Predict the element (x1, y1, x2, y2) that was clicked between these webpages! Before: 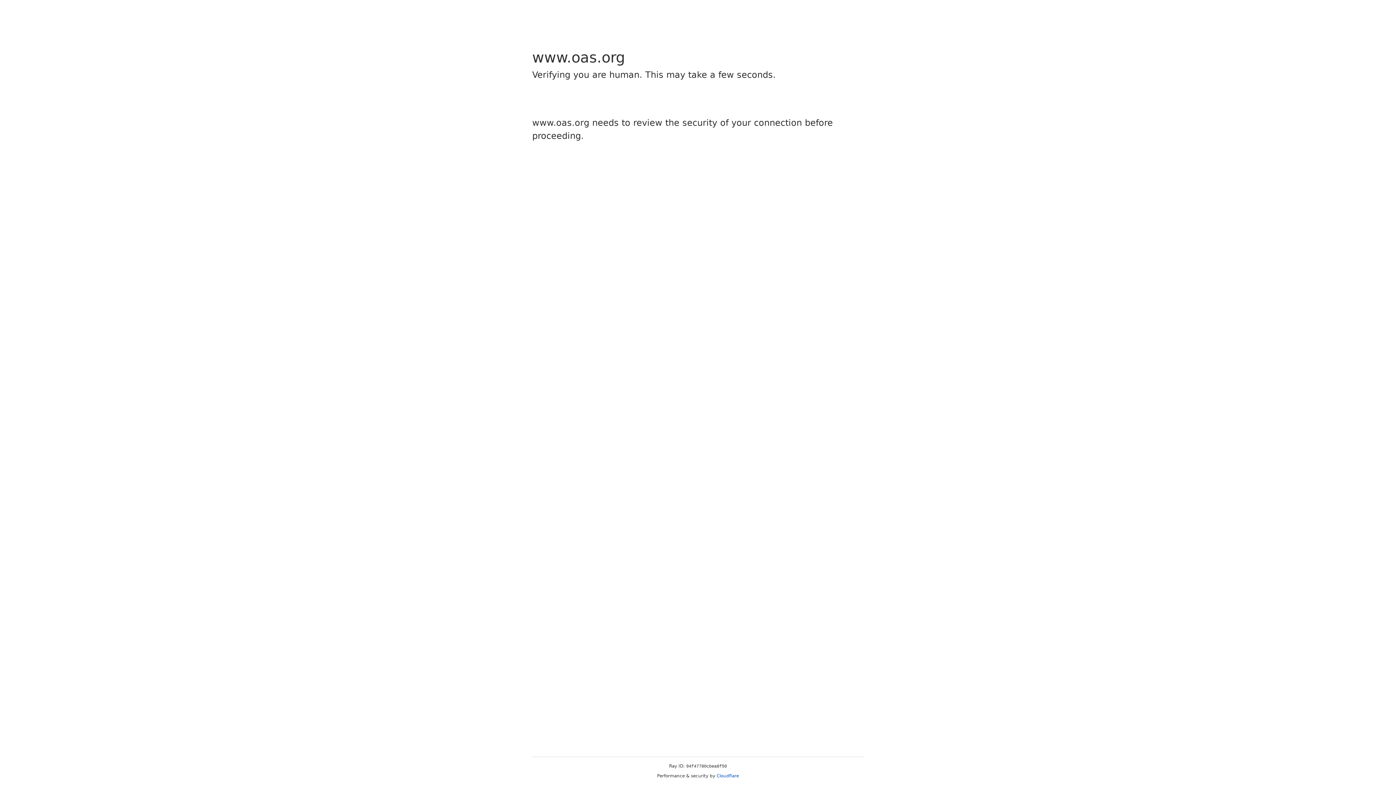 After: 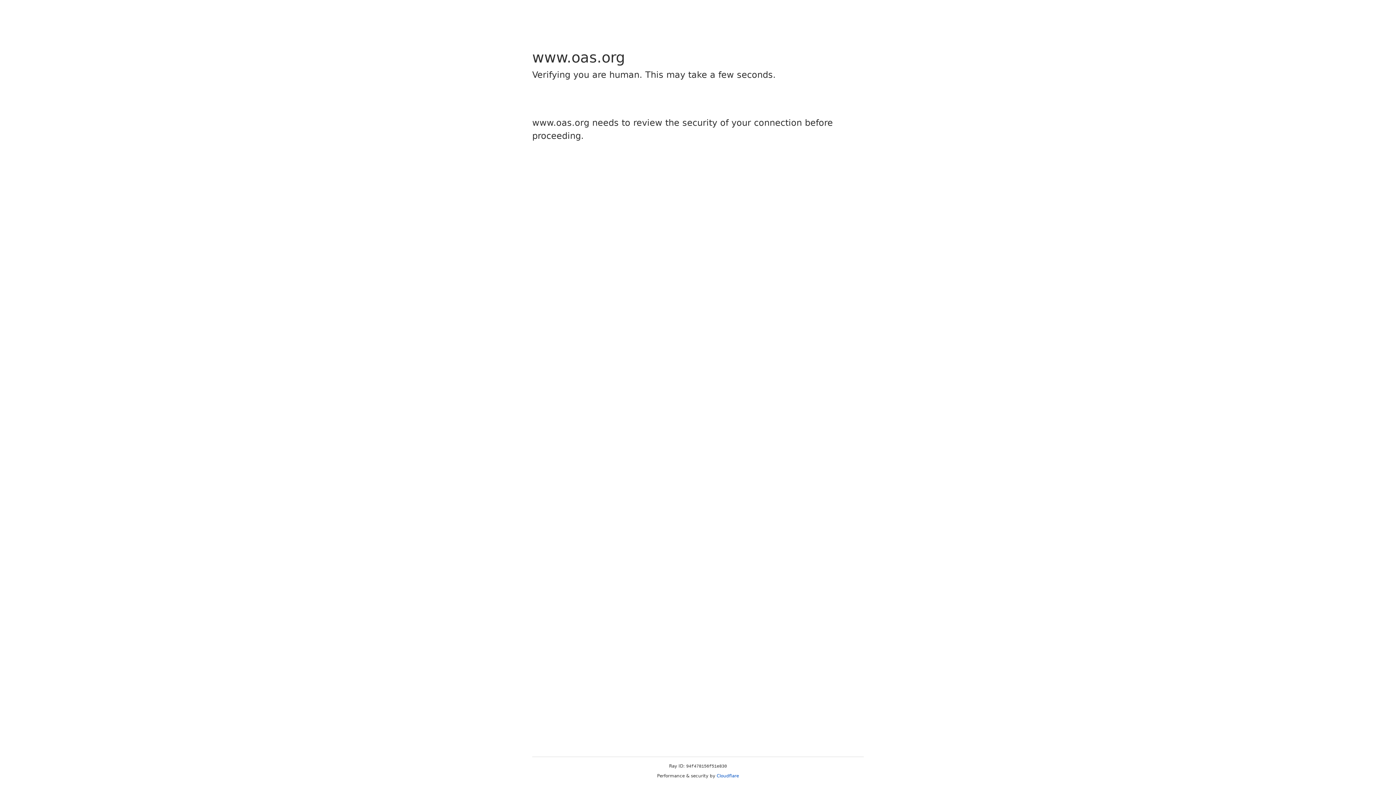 Action: bbox: (716, 773, 739, 778) label: Cloudflare